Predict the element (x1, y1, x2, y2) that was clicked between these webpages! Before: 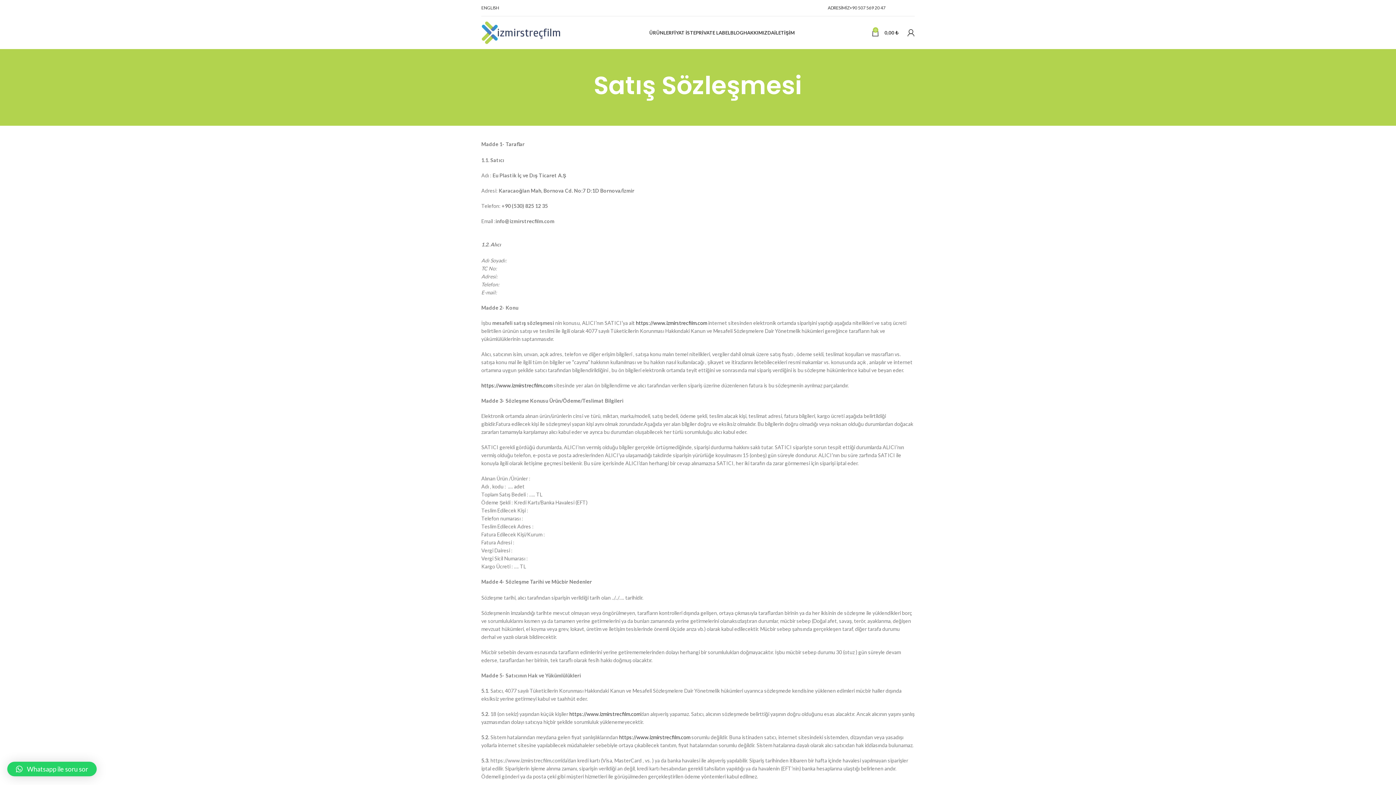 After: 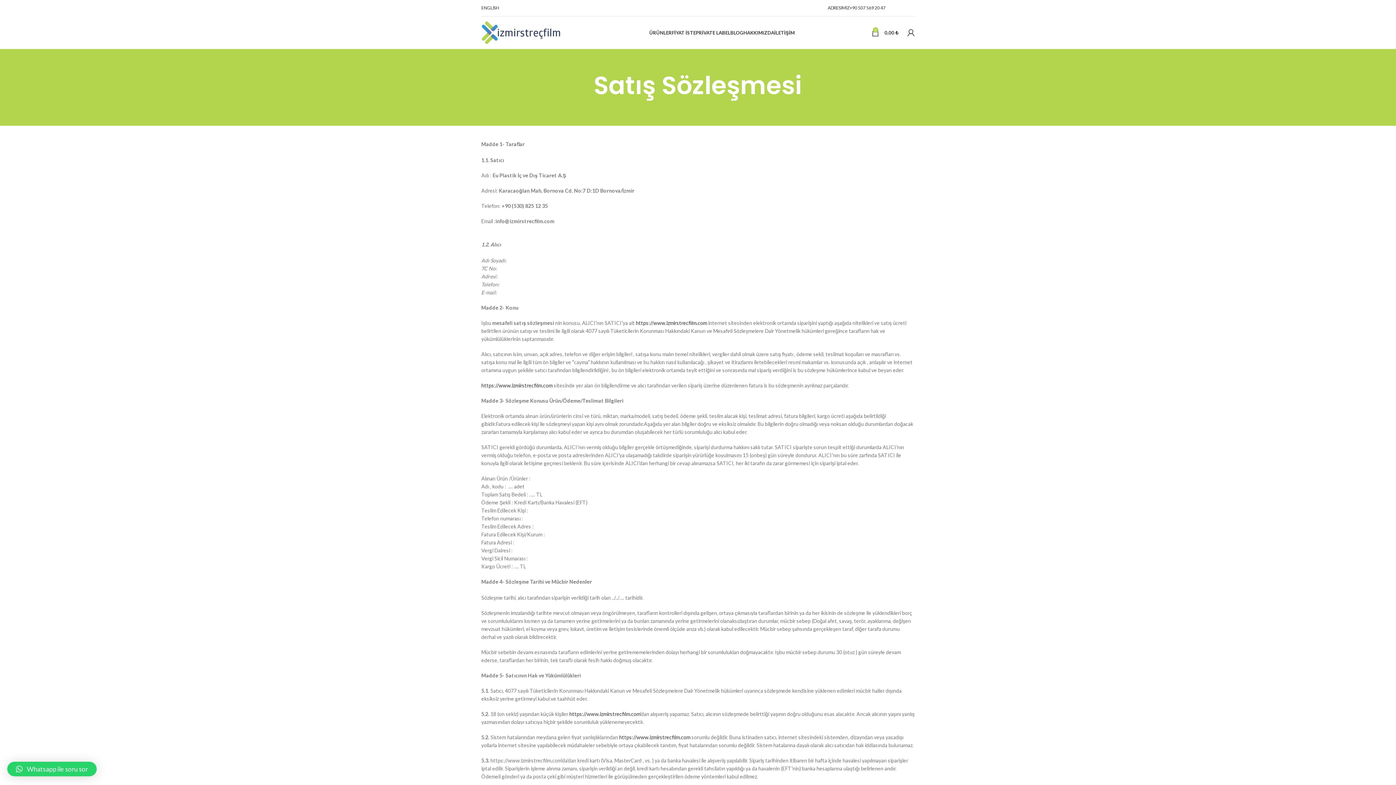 Action: label: Facebook social link bbox: (893, 5, 897, 10)